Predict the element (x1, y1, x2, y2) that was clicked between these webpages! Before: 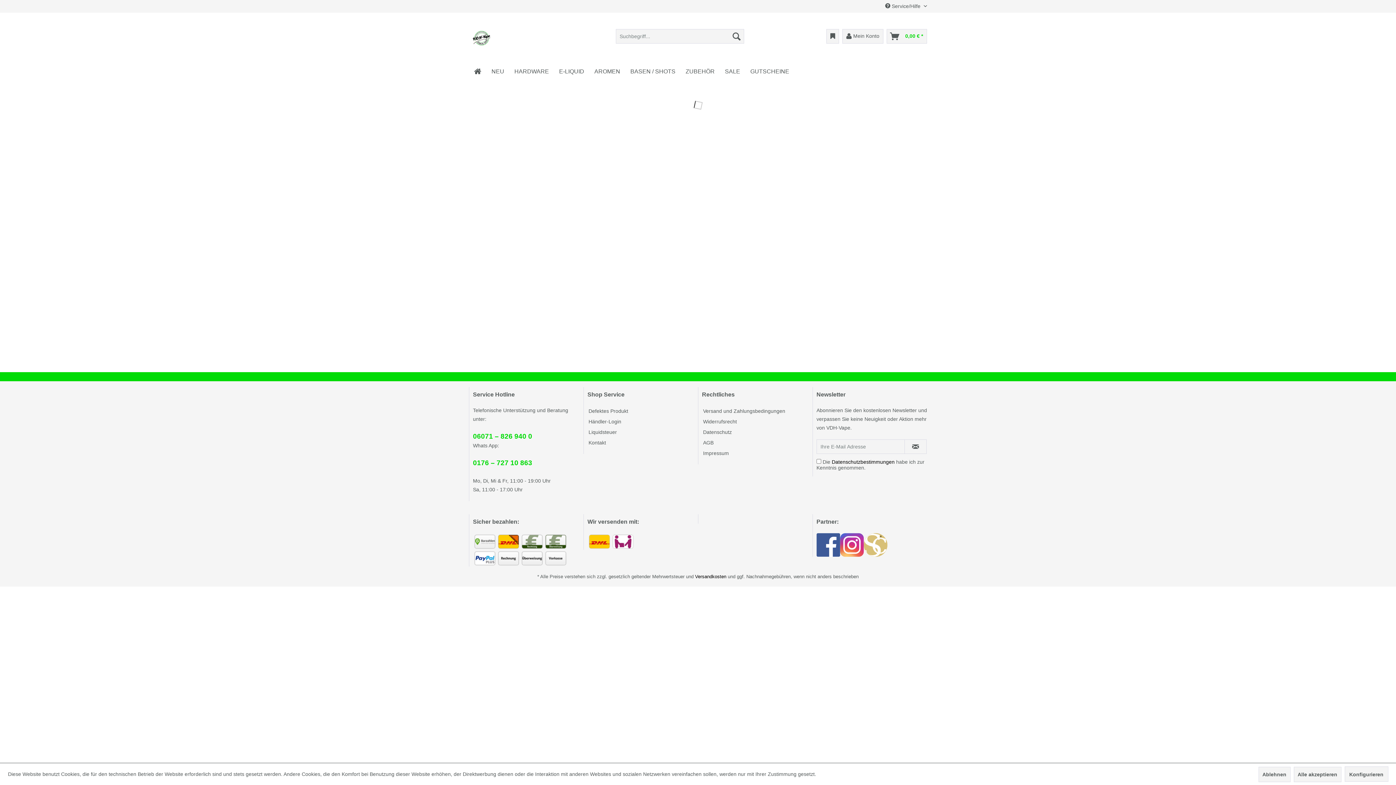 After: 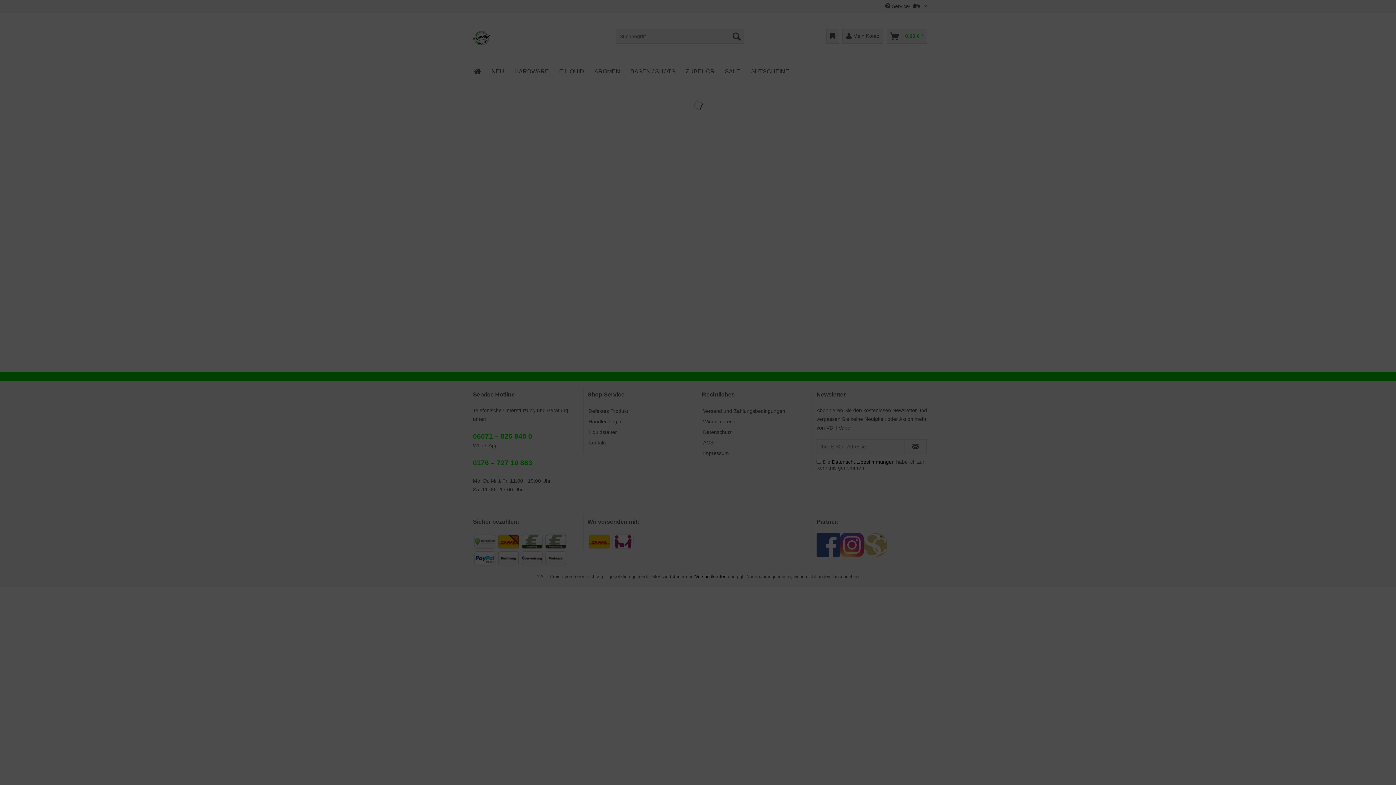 Action: bbox: (1344, 766, 1388, 782) label: Konfigurieren